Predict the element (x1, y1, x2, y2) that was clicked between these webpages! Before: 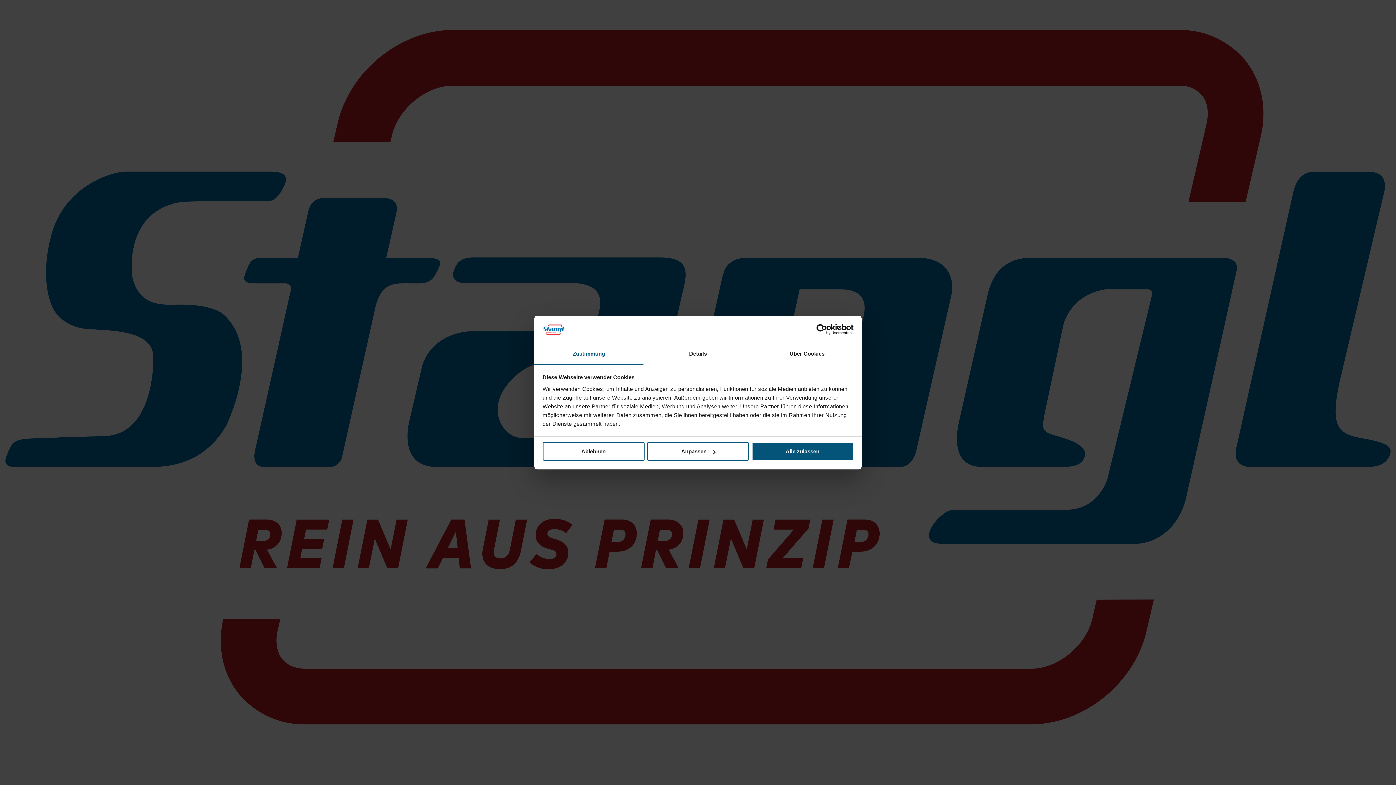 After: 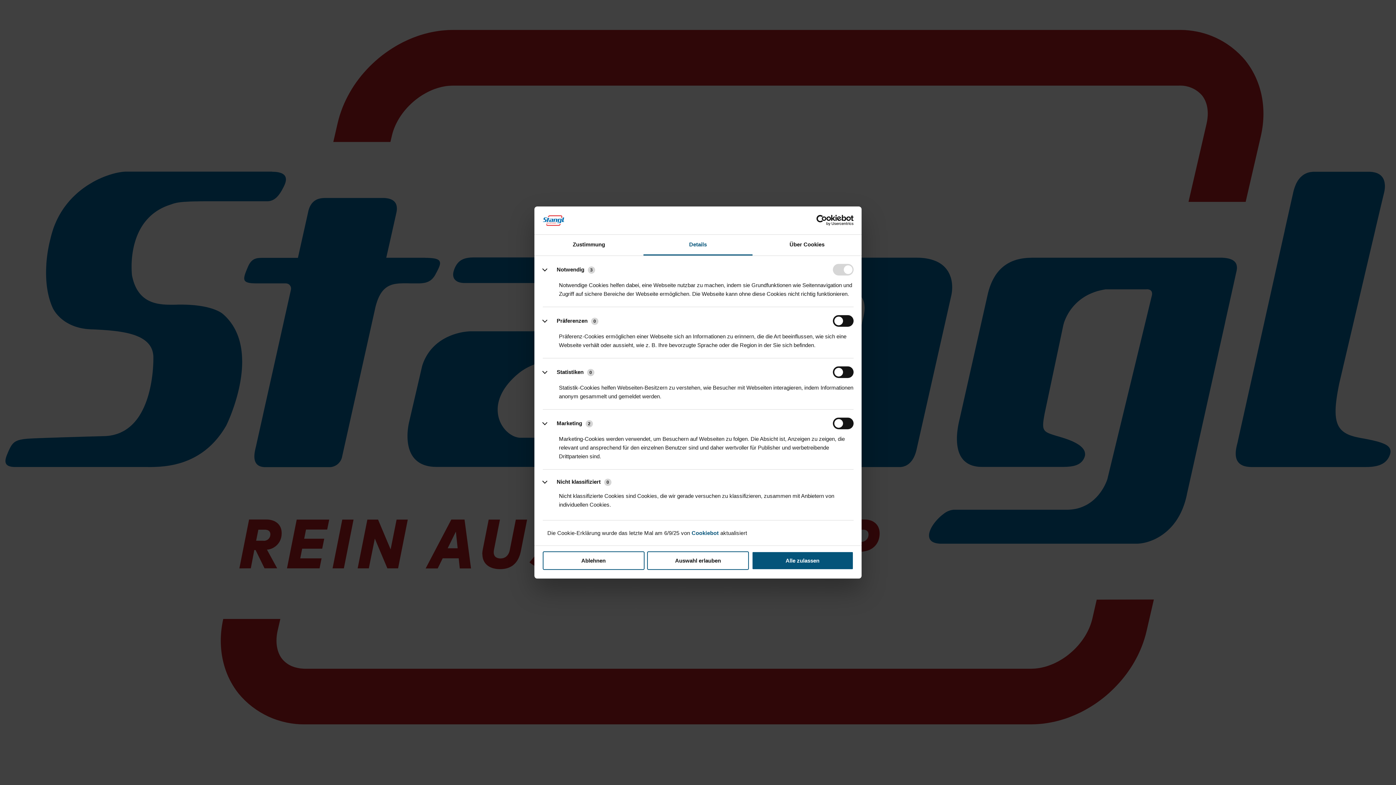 Action: bbox: (647, 442, 749, 461) label: Anpassen